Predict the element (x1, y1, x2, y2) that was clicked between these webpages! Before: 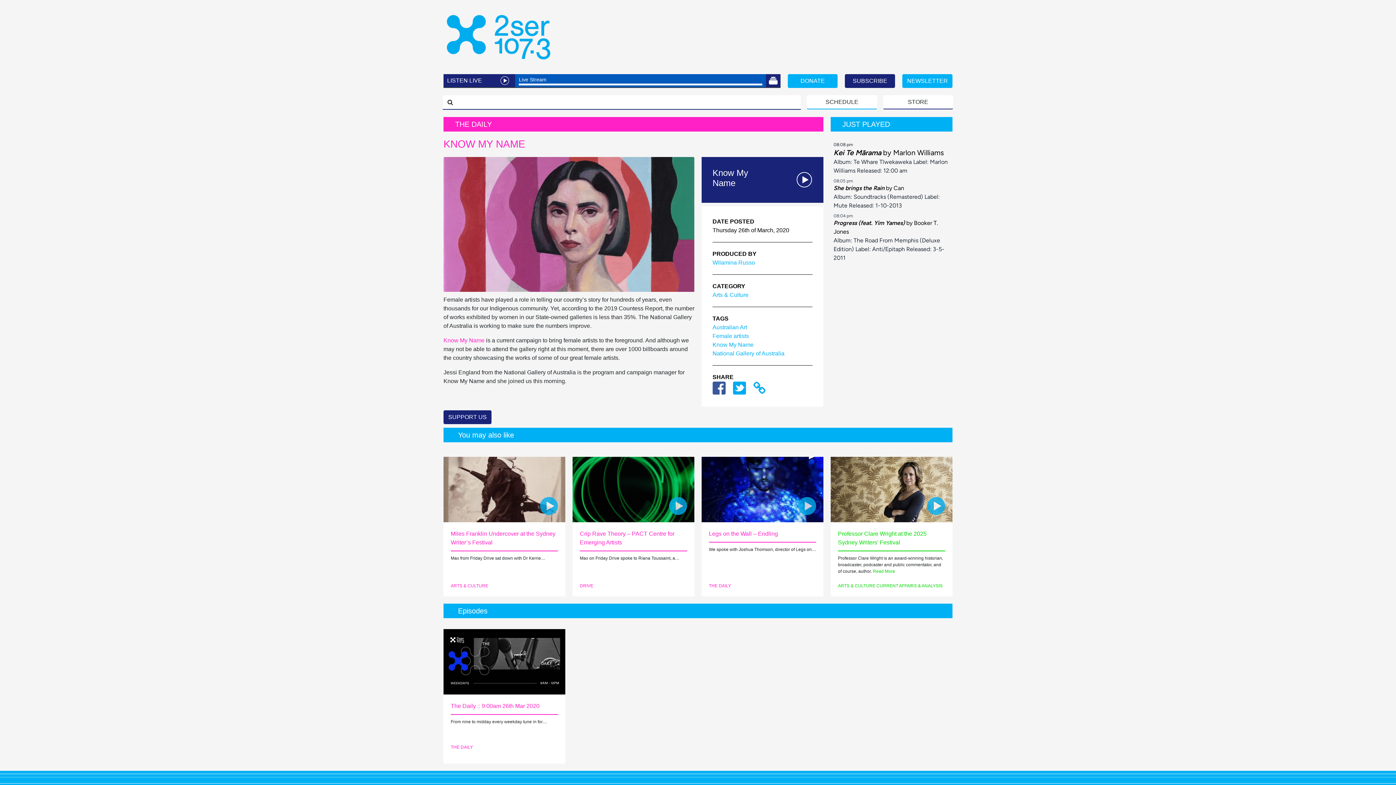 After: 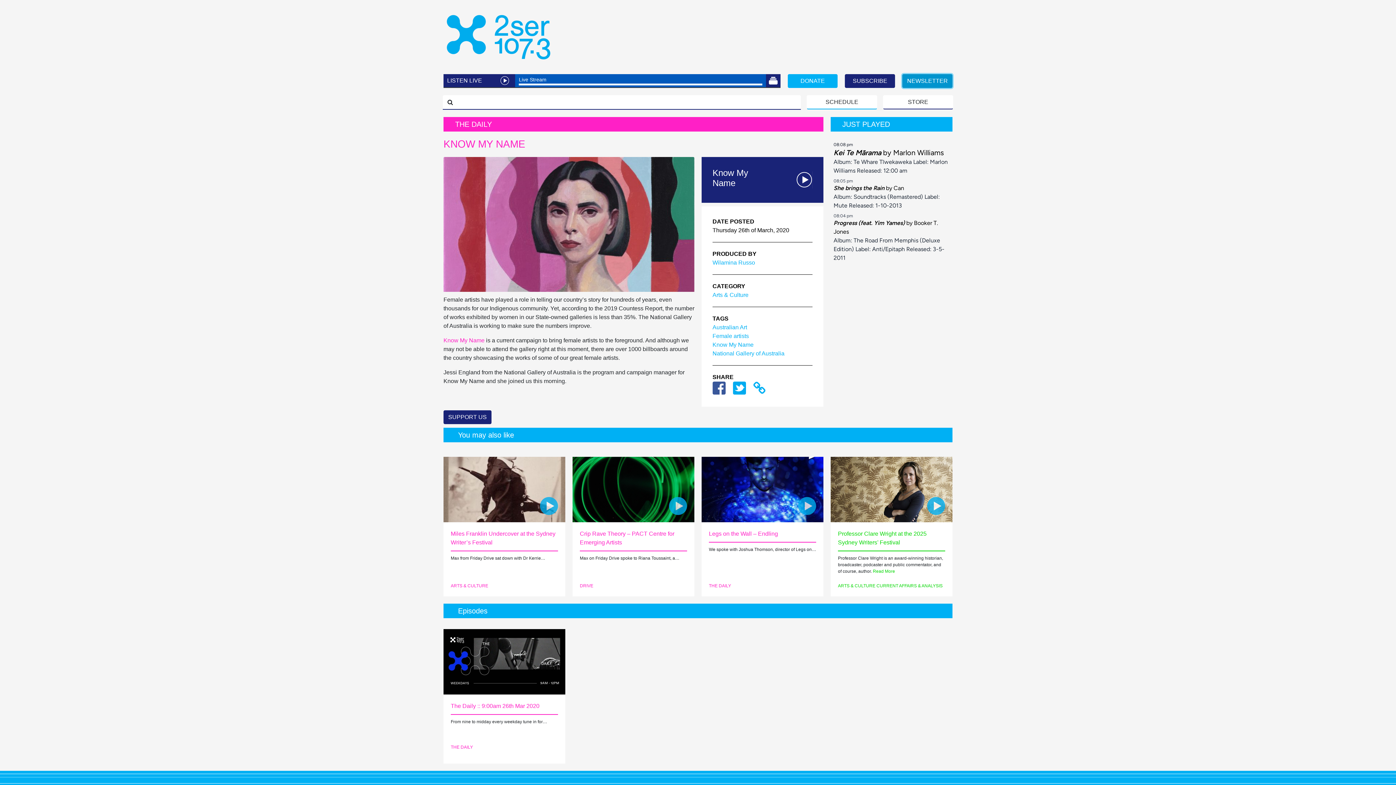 Action: bbox: (902, 74, 952, 87) label: NEWSLETTER